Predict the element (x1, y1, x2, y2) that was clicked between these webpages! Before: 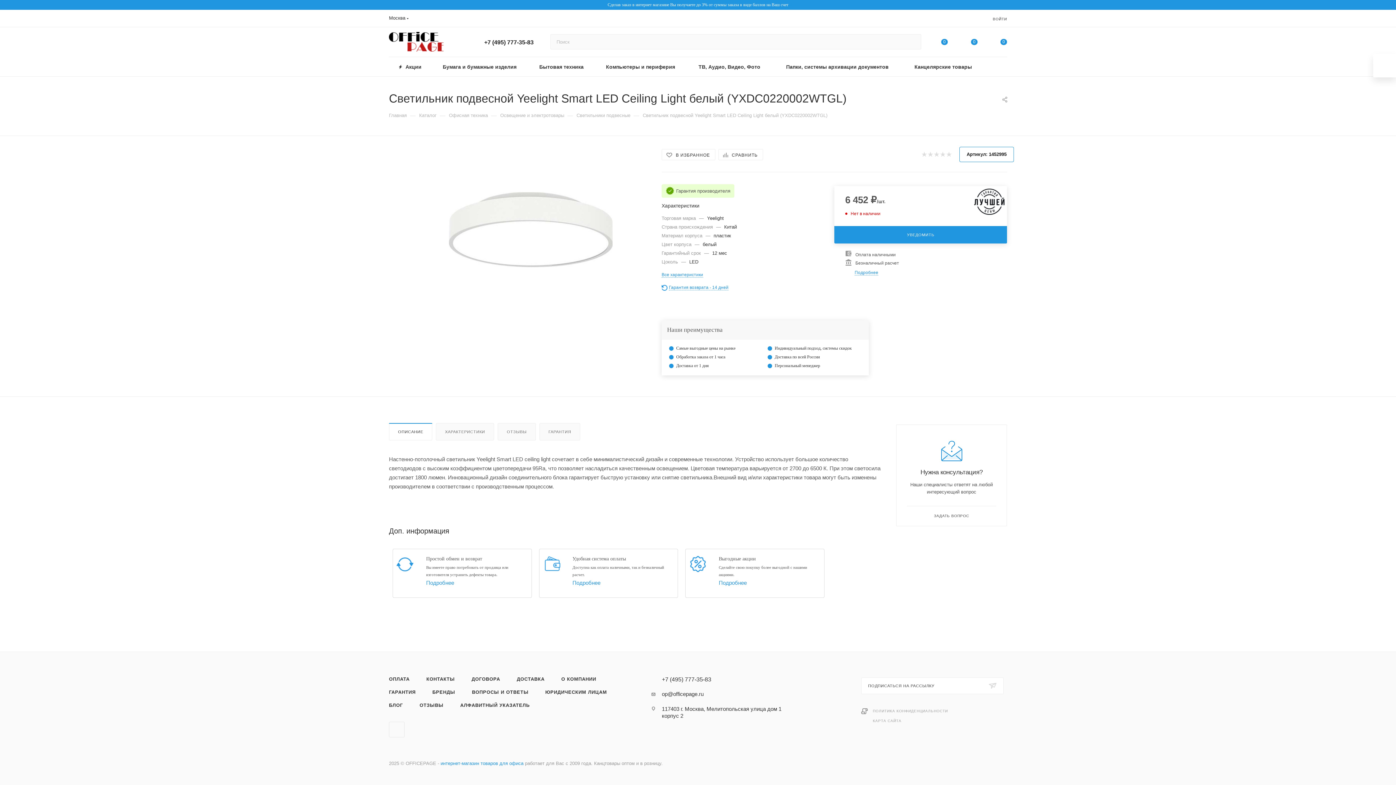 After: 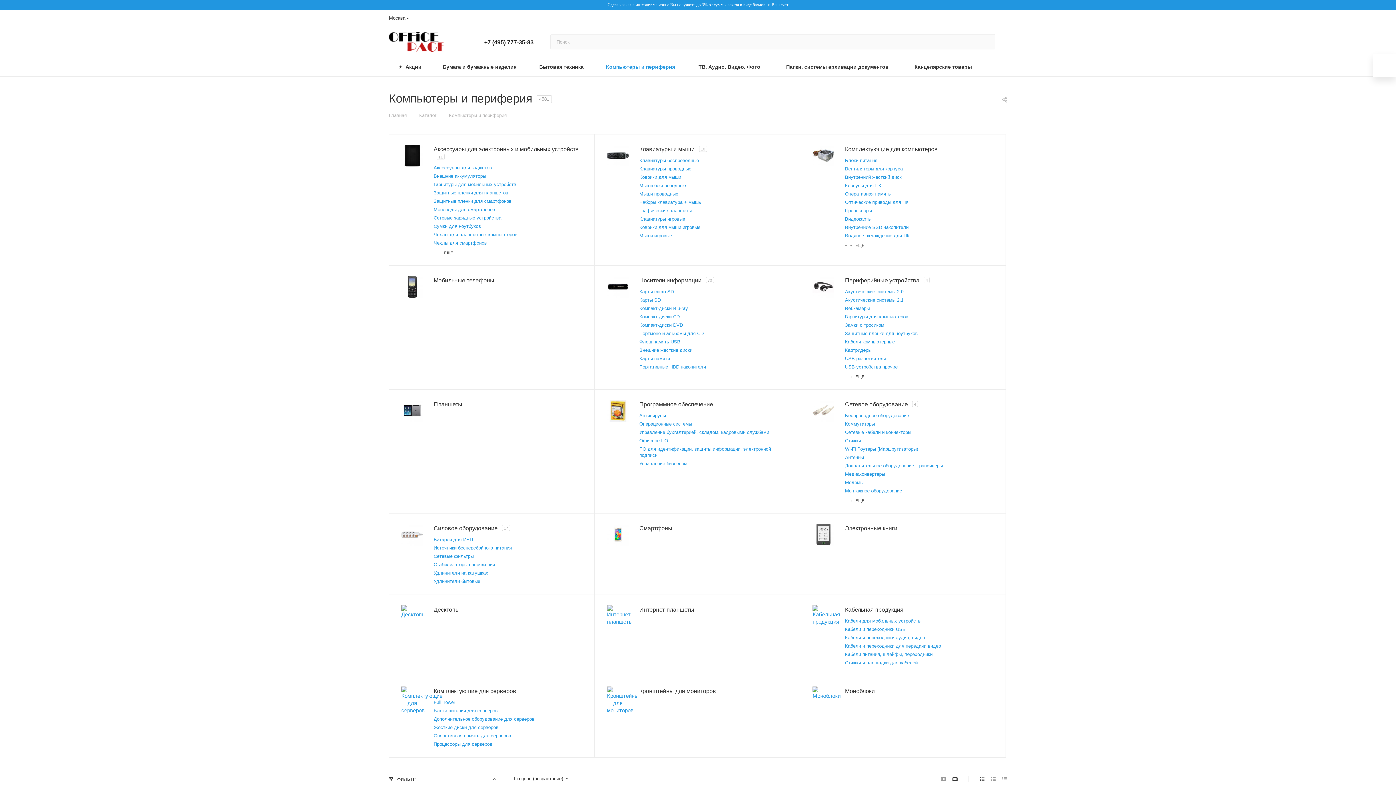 Action: label: Компьютеры и периферия bbox: (594, 57, 687, 76)